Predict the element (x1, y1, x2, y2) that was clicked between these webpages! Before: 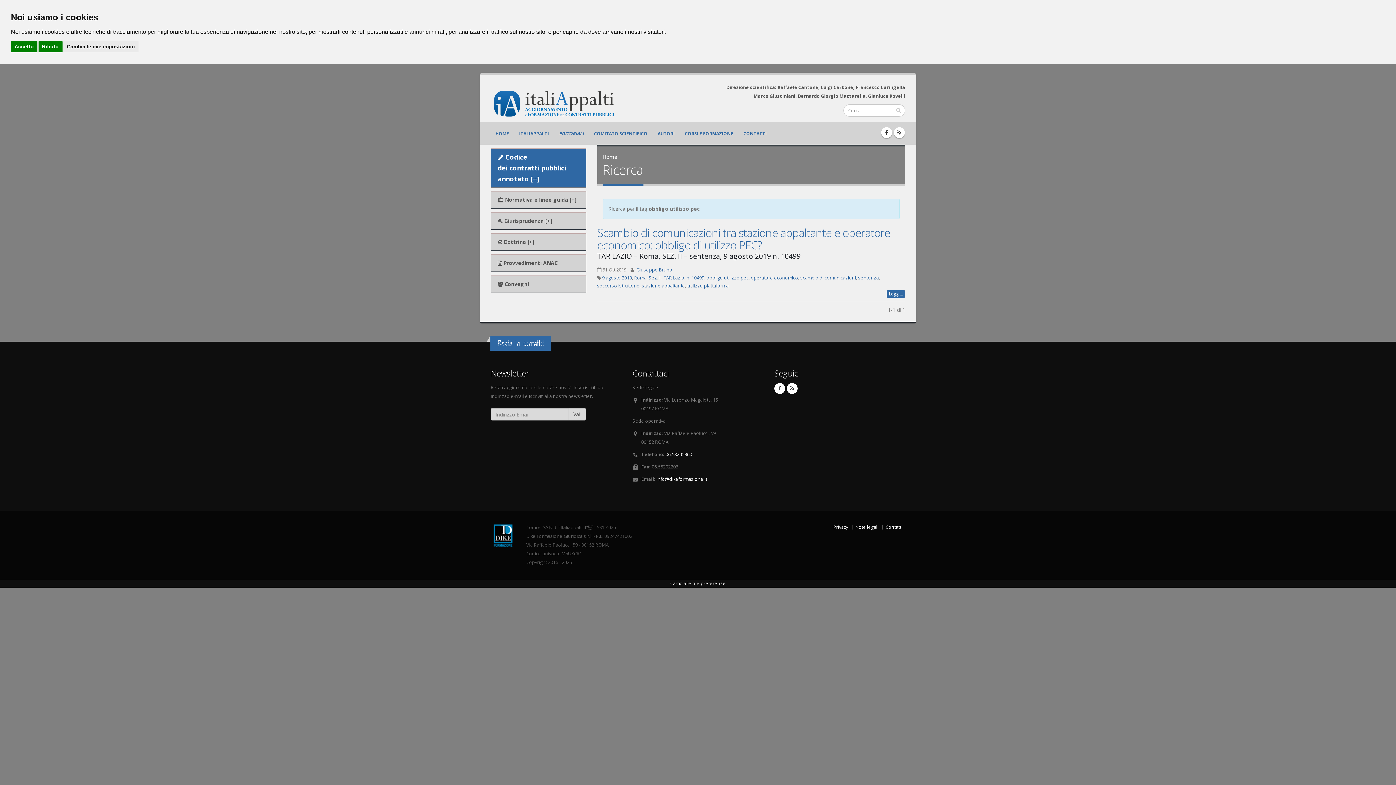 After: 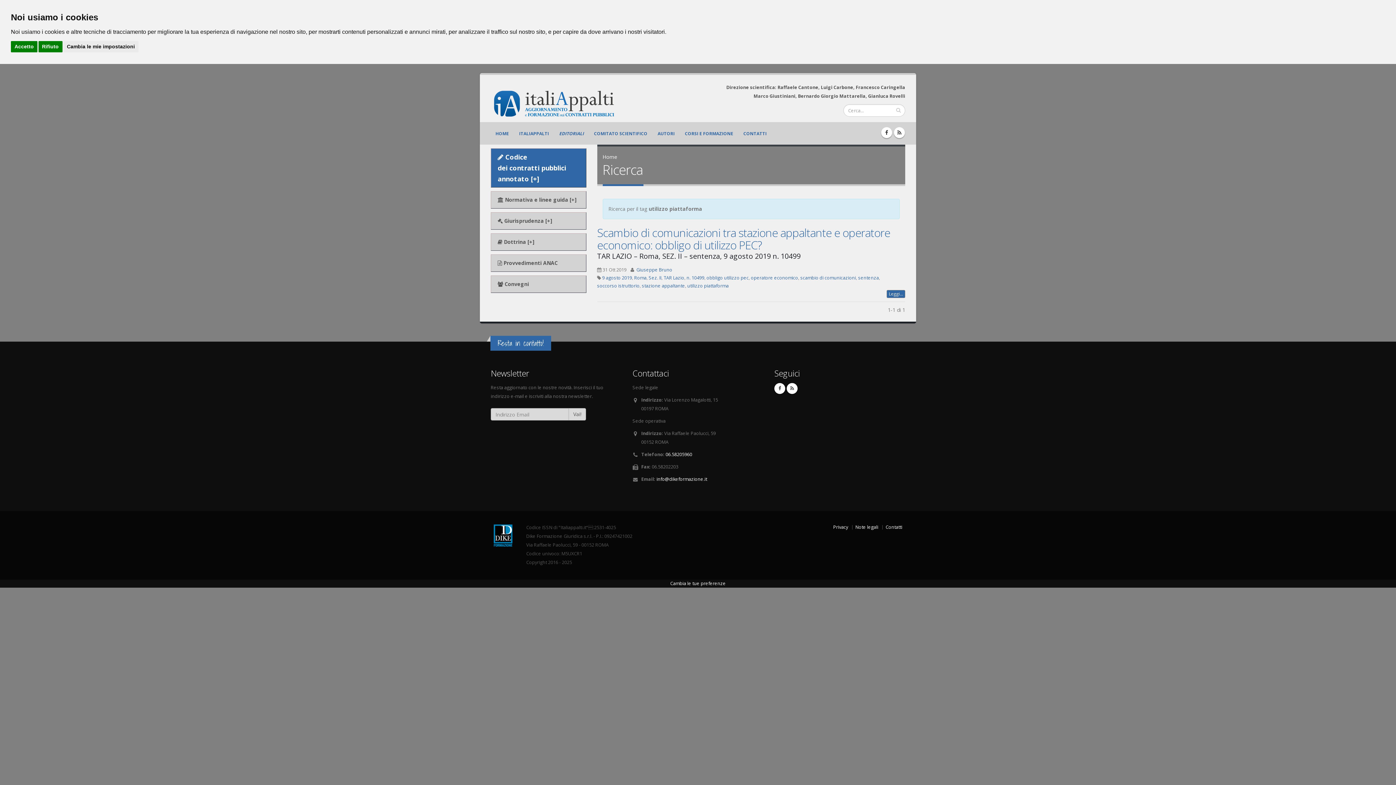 Action: label: utilizzo piattaforma bbox: (687, 282, 728, 290)